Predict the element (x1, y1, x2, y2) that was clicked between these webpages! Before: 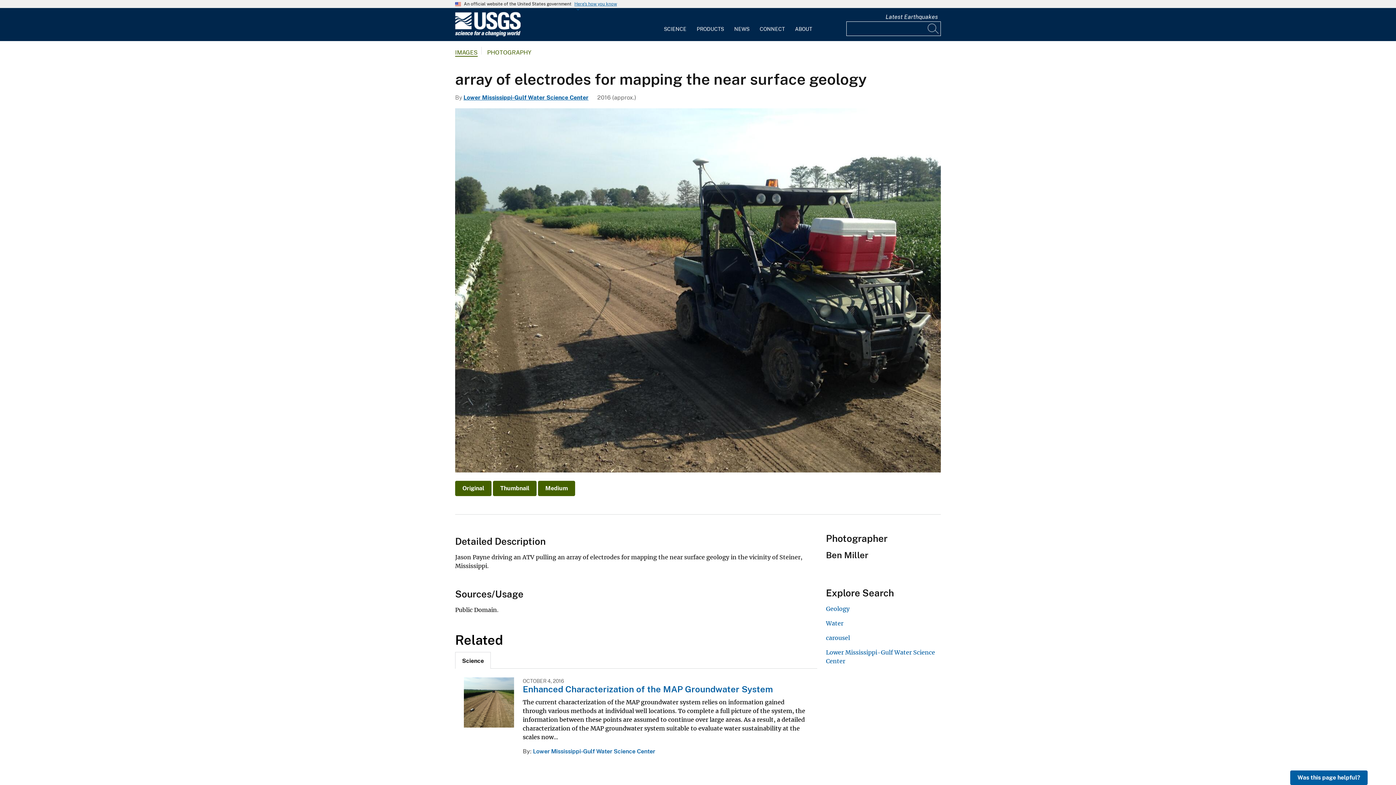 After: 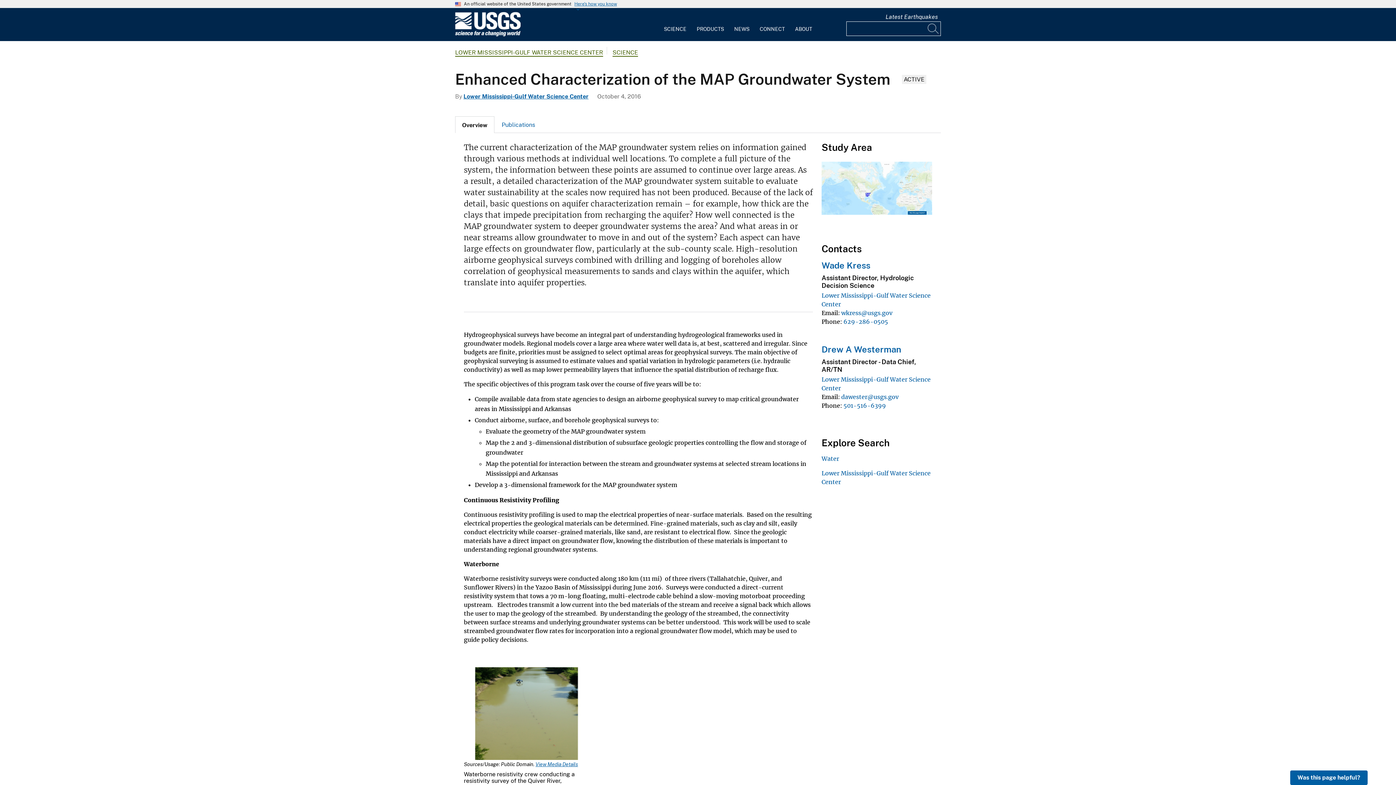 Action: label: Enhanced Characterization of the MAP Groundwater System bbox: (522, 684, 773, 694)